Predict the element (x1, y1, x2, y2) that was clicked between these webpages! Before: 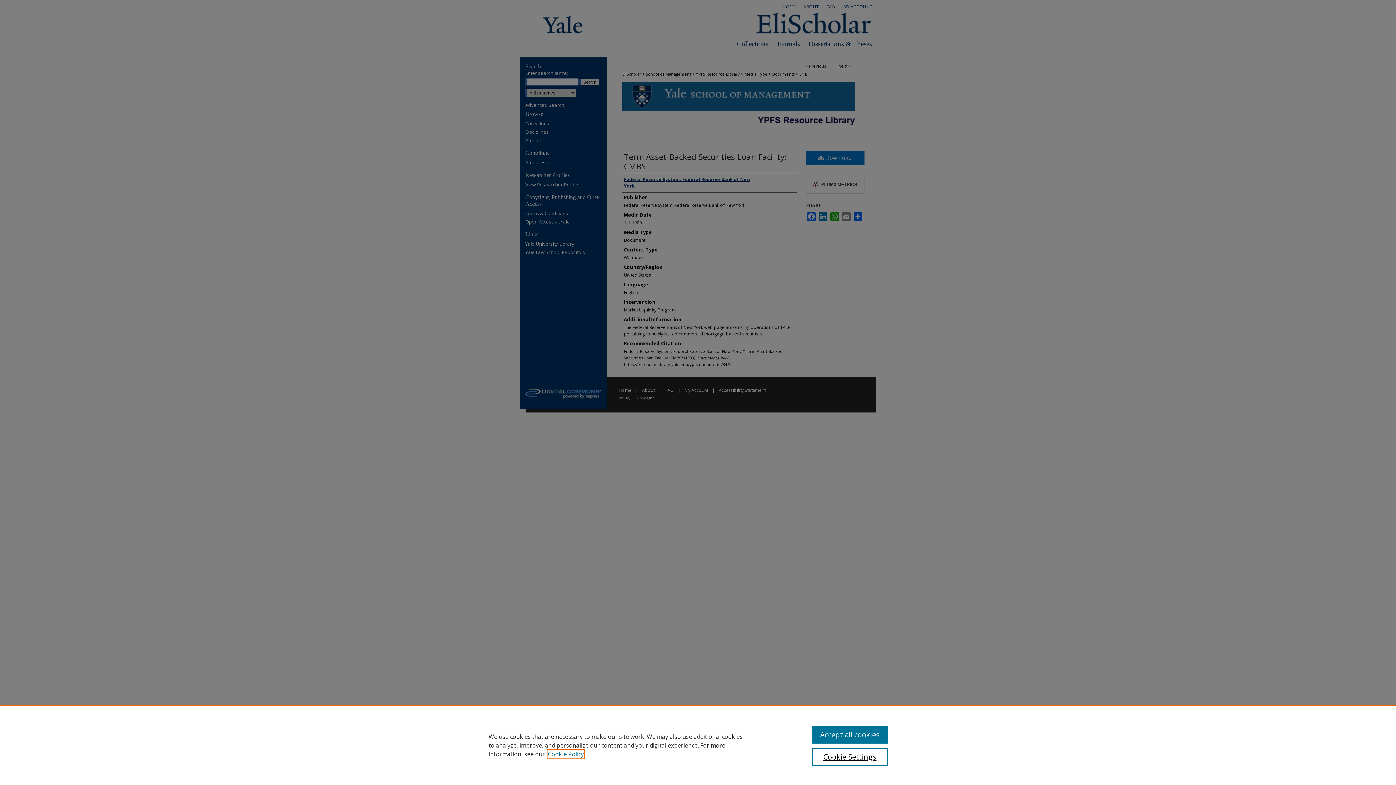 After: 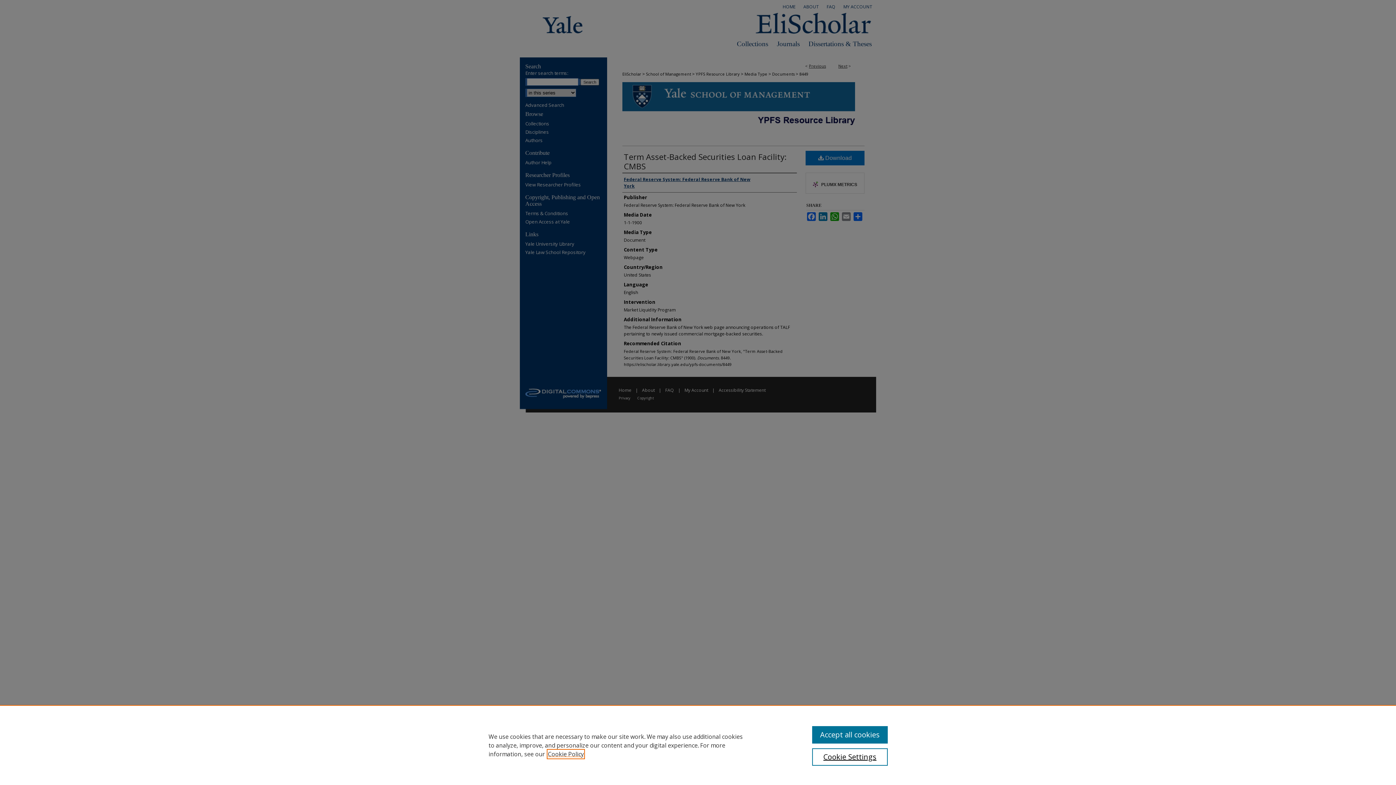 Action: label: , opens in a new tab bbox: (548, 750, 584, 758)